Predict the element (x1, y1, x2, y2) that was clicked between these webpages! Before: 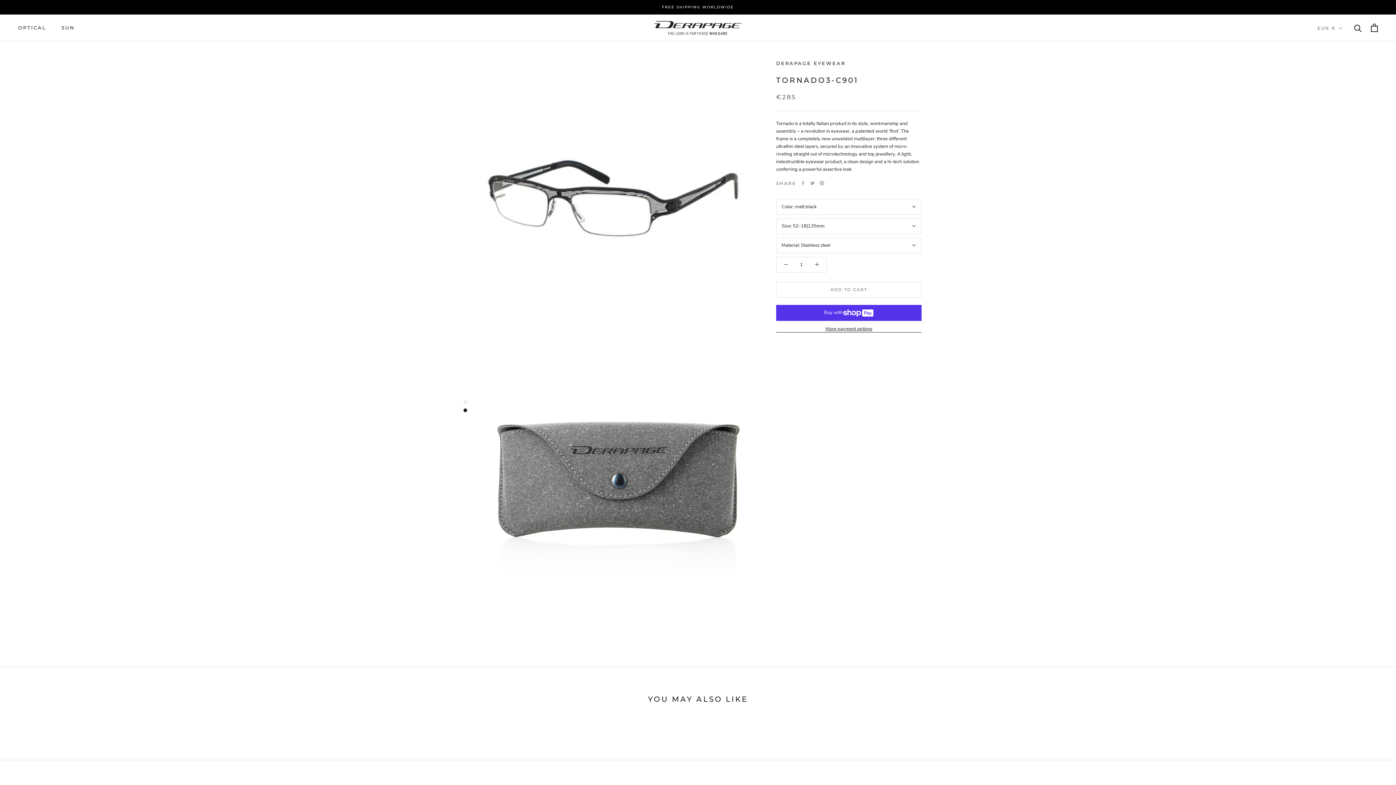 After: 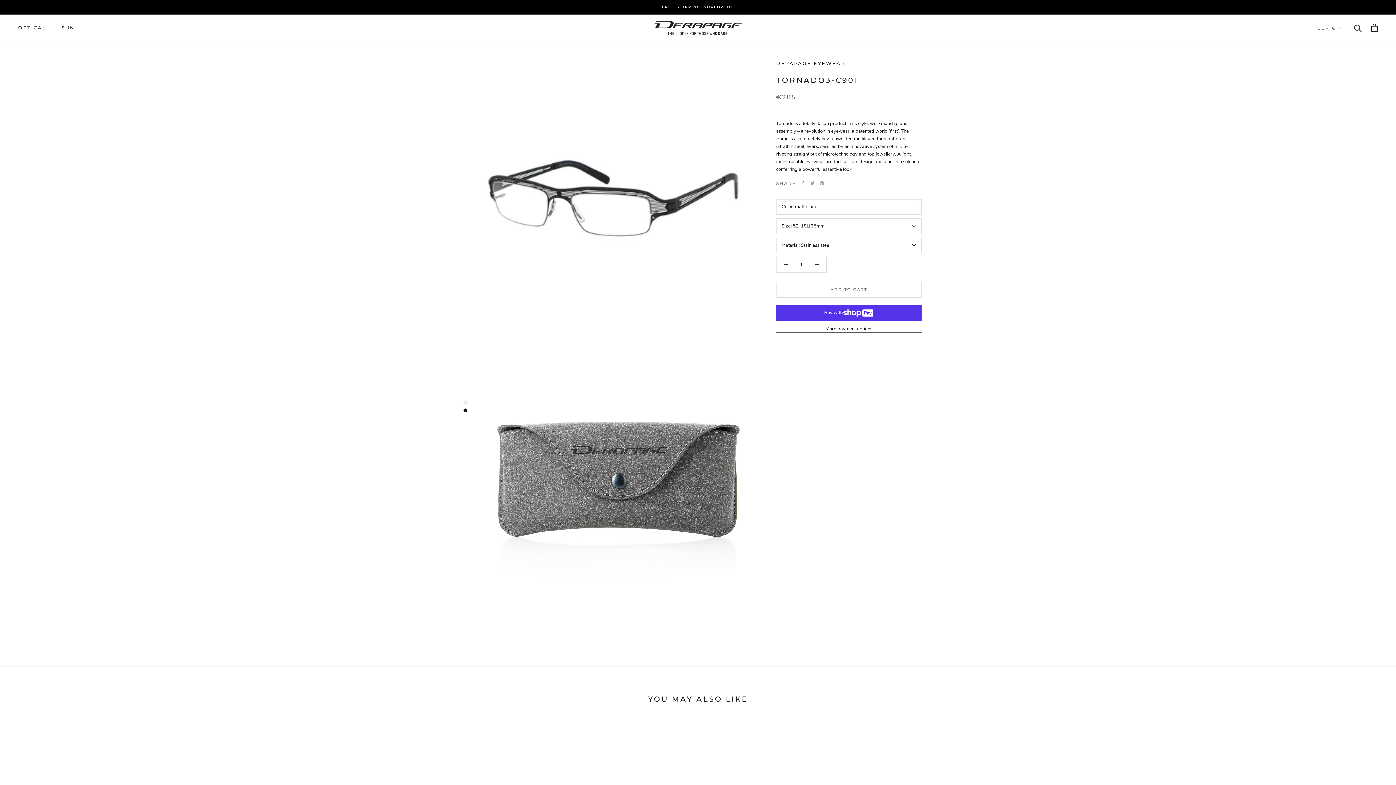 Action: bbox: (801, 181, 805, 185) label: Facebook